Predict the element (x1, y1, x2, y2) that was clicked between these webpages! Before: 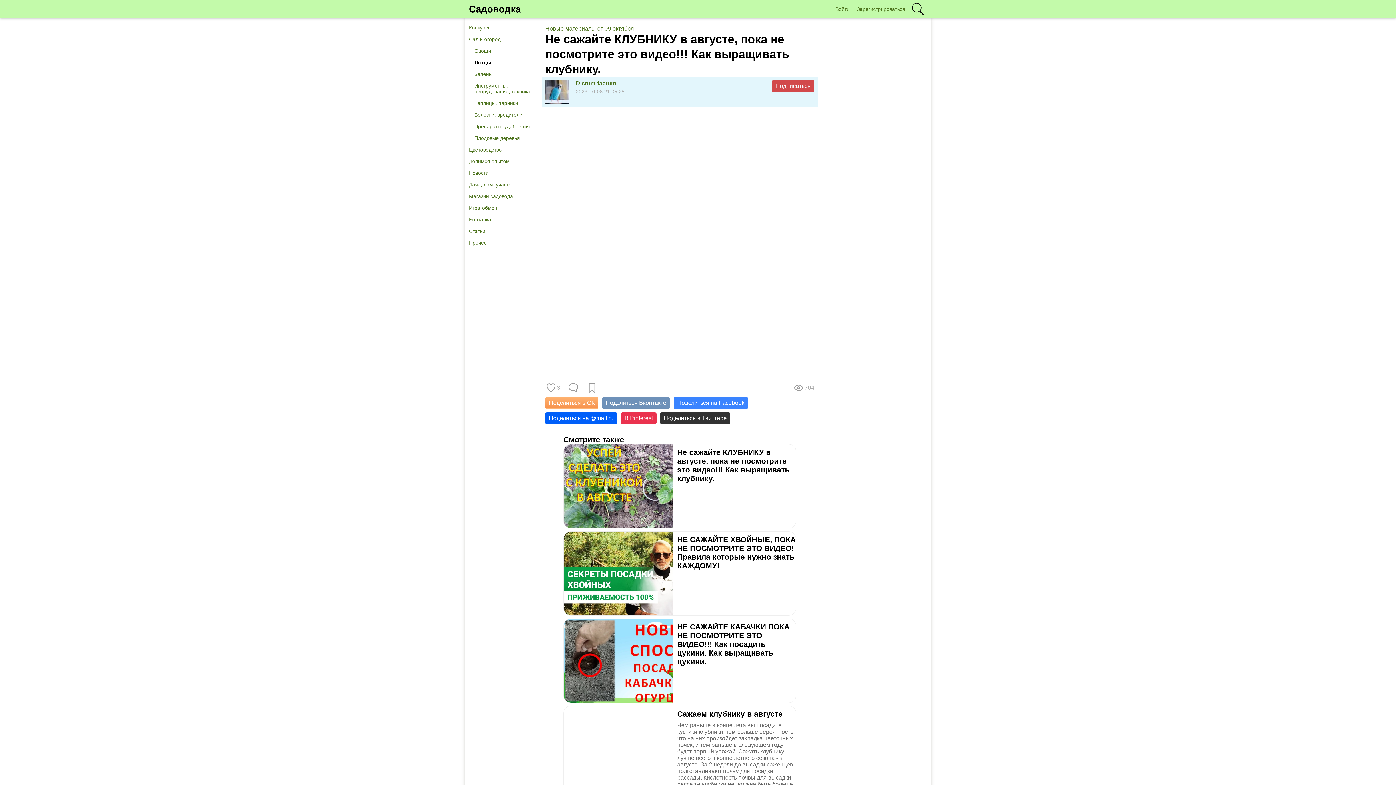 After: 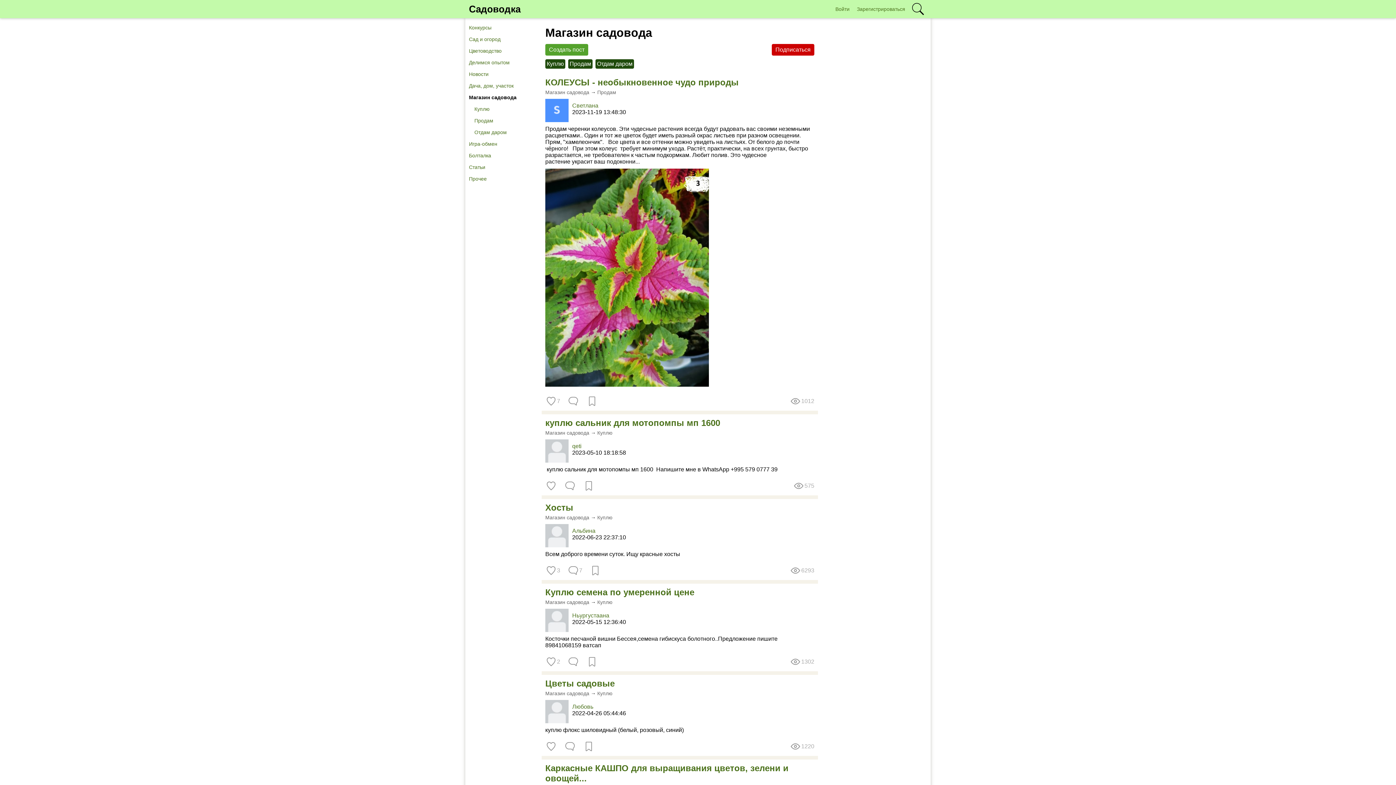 Action: bbox: (465, 190, 538, 202) label: Магазин садовода